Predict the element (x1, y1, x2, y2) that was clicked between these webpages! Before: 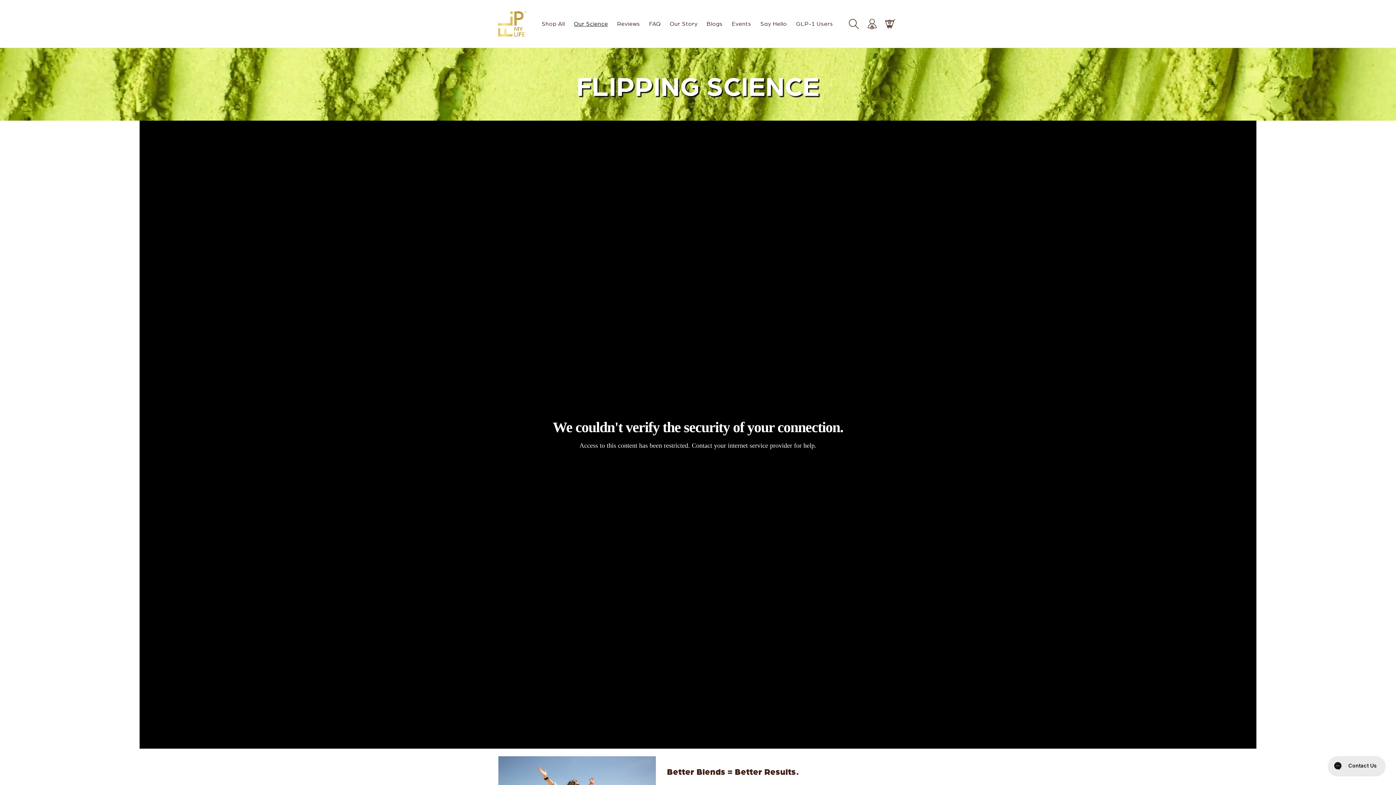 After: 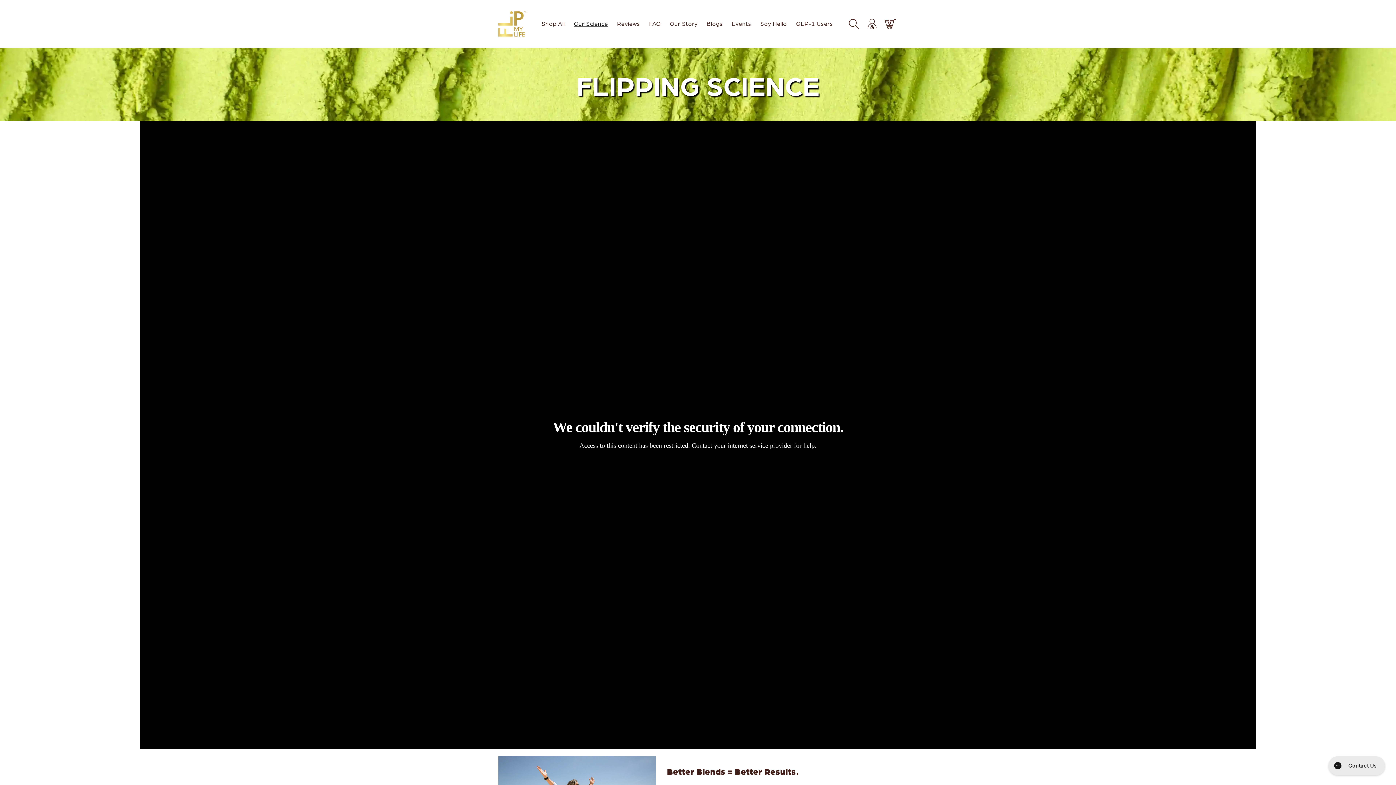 Action: label: Cart bbox: (881, 15, 899, 31)